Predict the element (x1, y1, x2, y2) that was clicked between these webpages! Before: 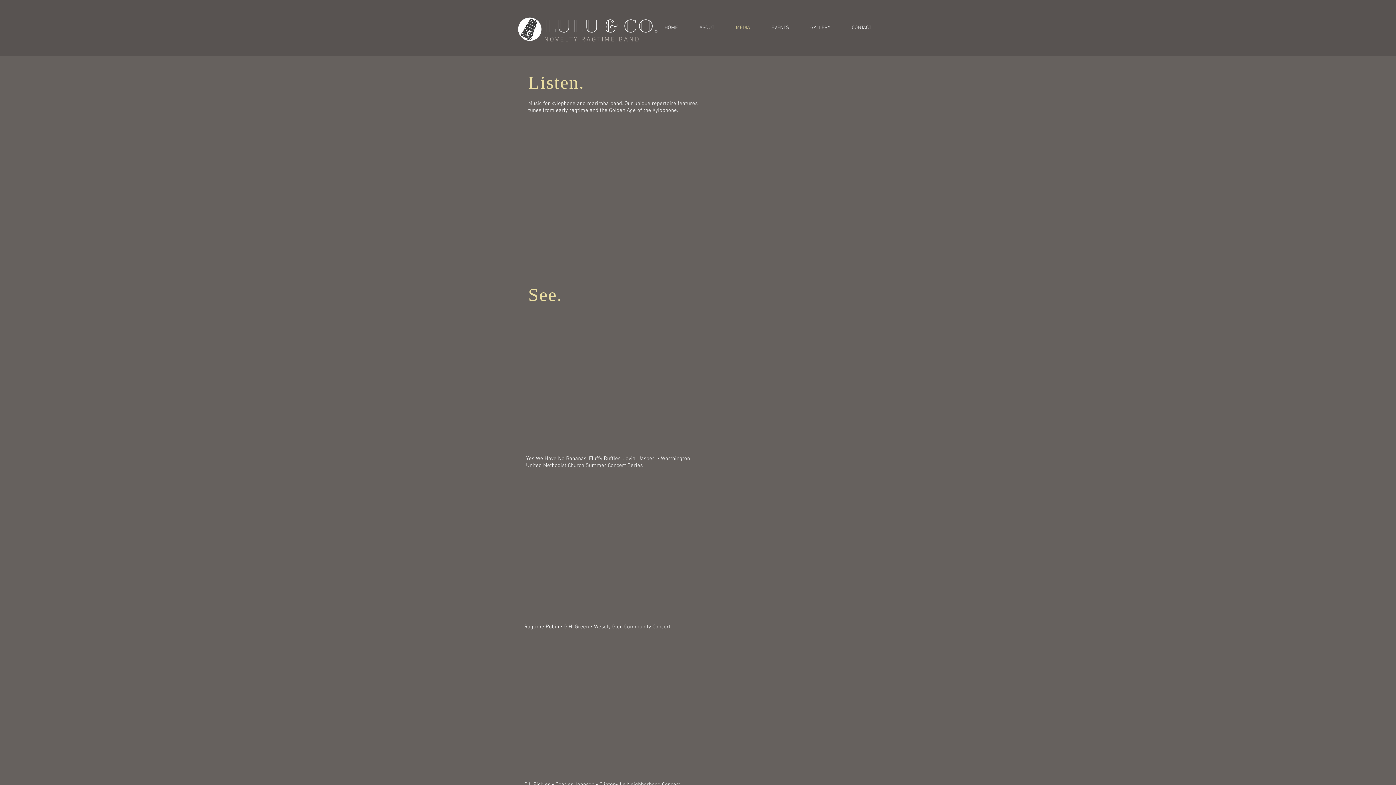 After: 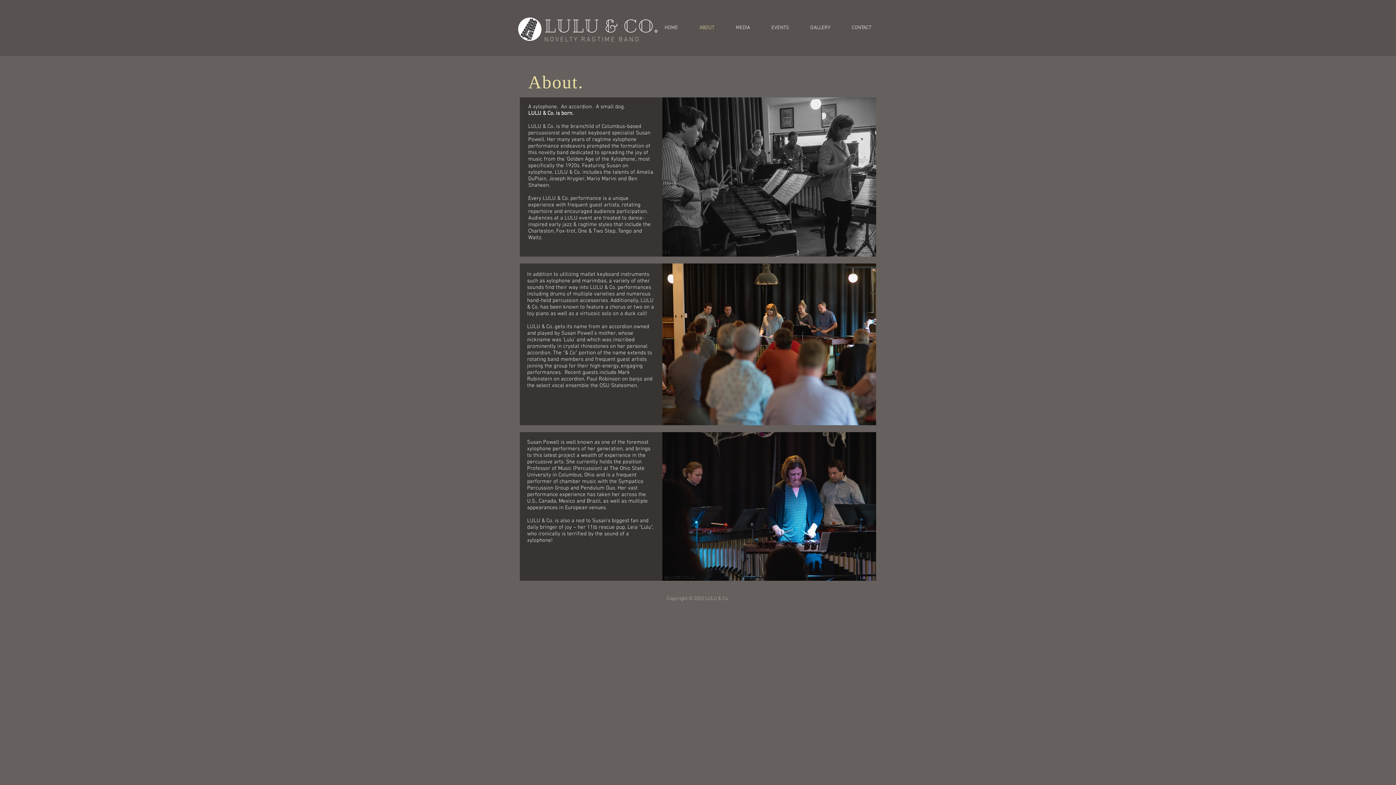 Action: label: ABOUT bbox: (682, 22, 719, 33)